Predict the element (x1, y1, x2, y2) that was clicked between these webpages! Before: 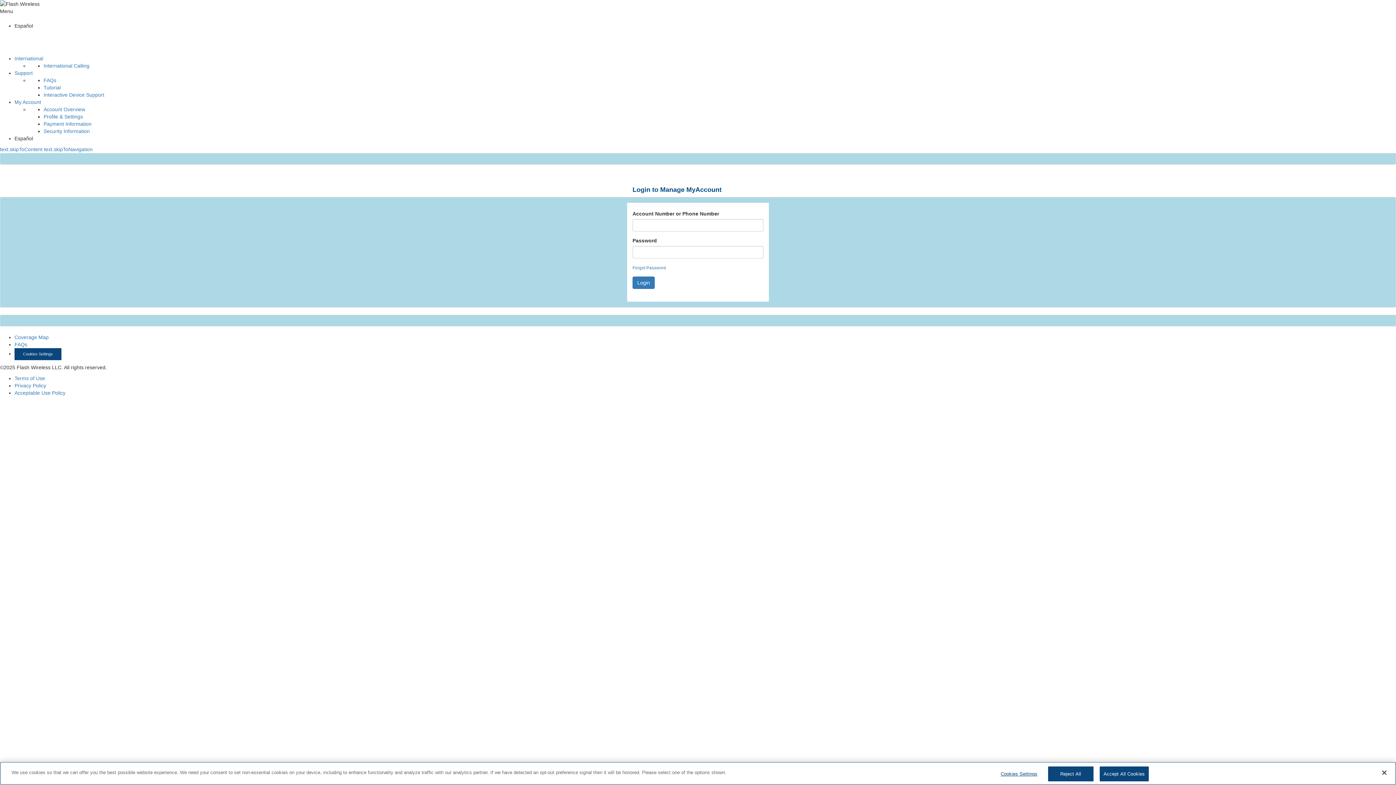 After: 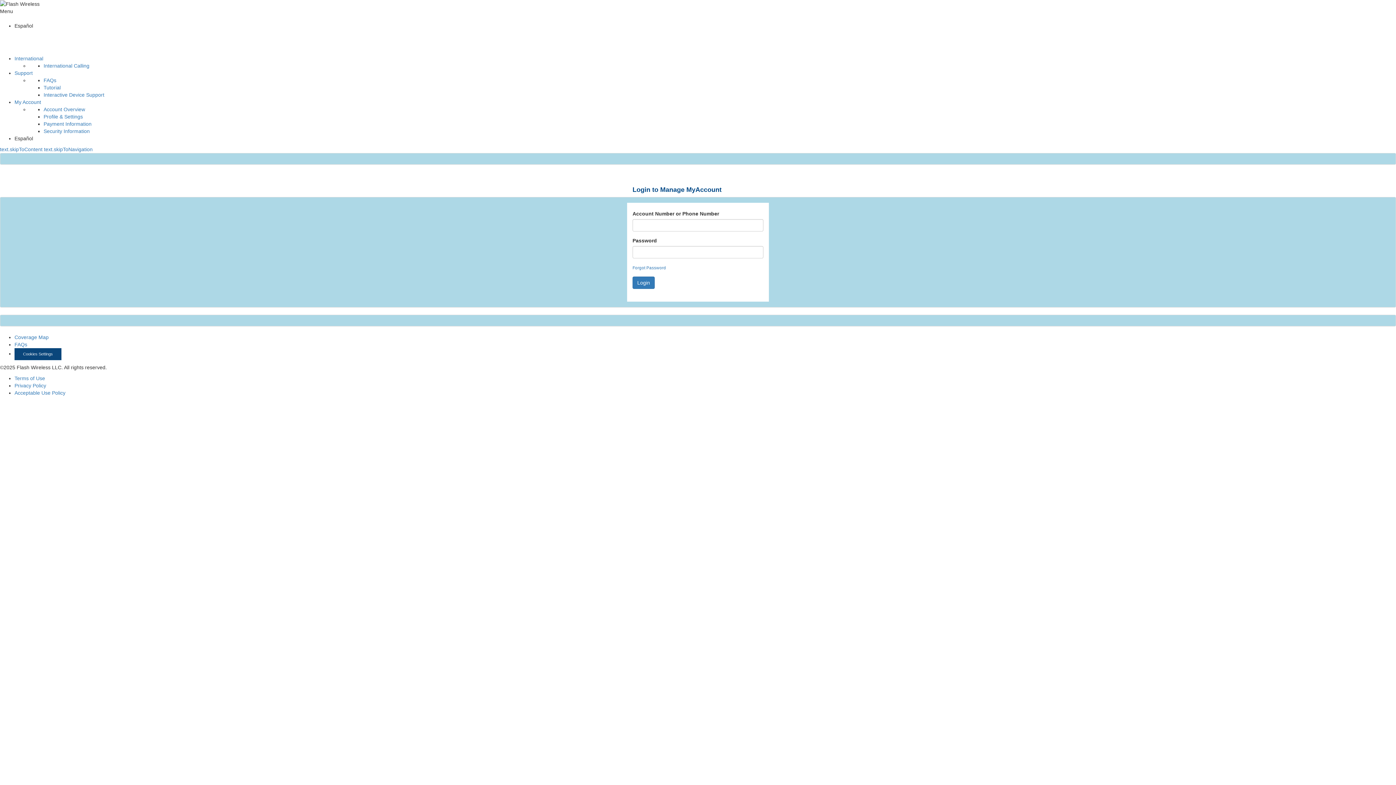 Action: bbox: (1376, 765, 1392, 781) label: Close